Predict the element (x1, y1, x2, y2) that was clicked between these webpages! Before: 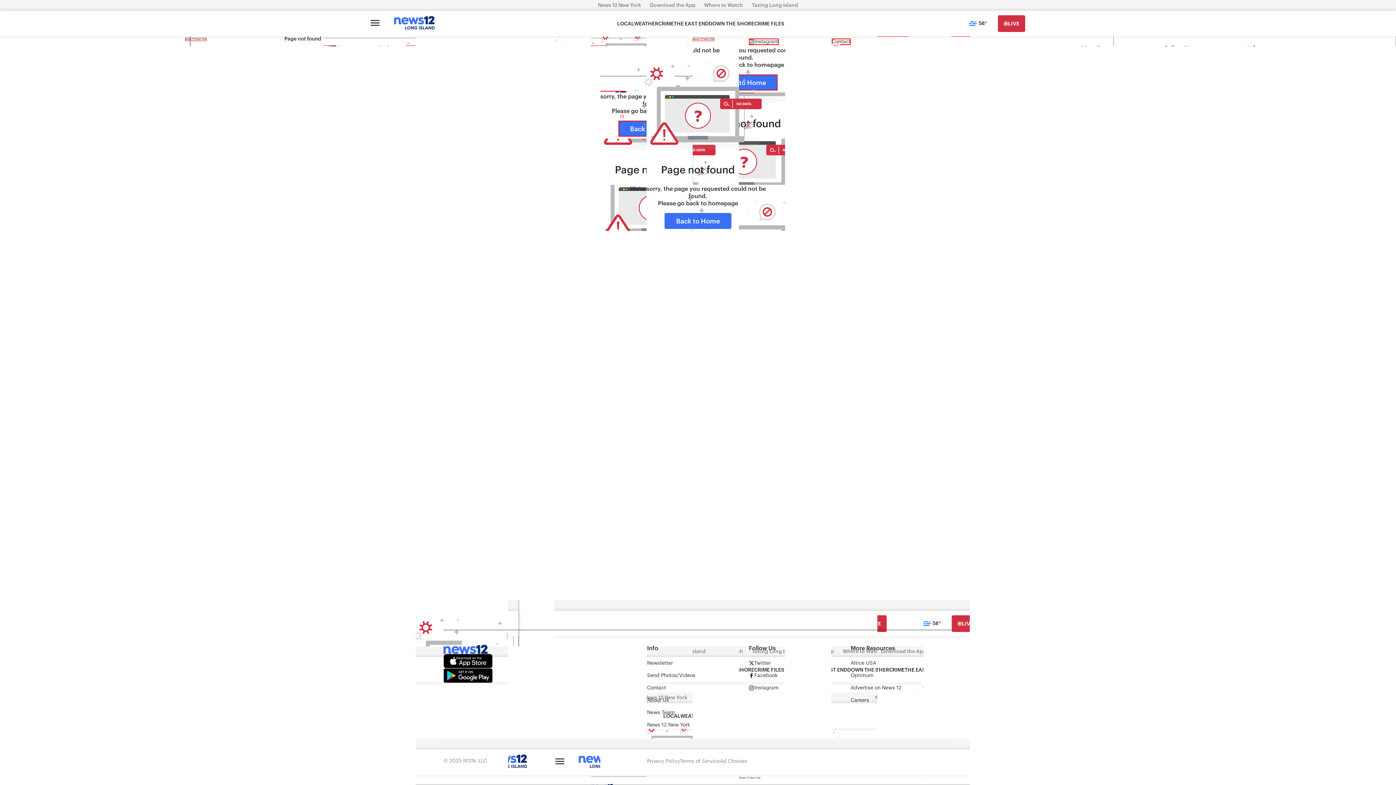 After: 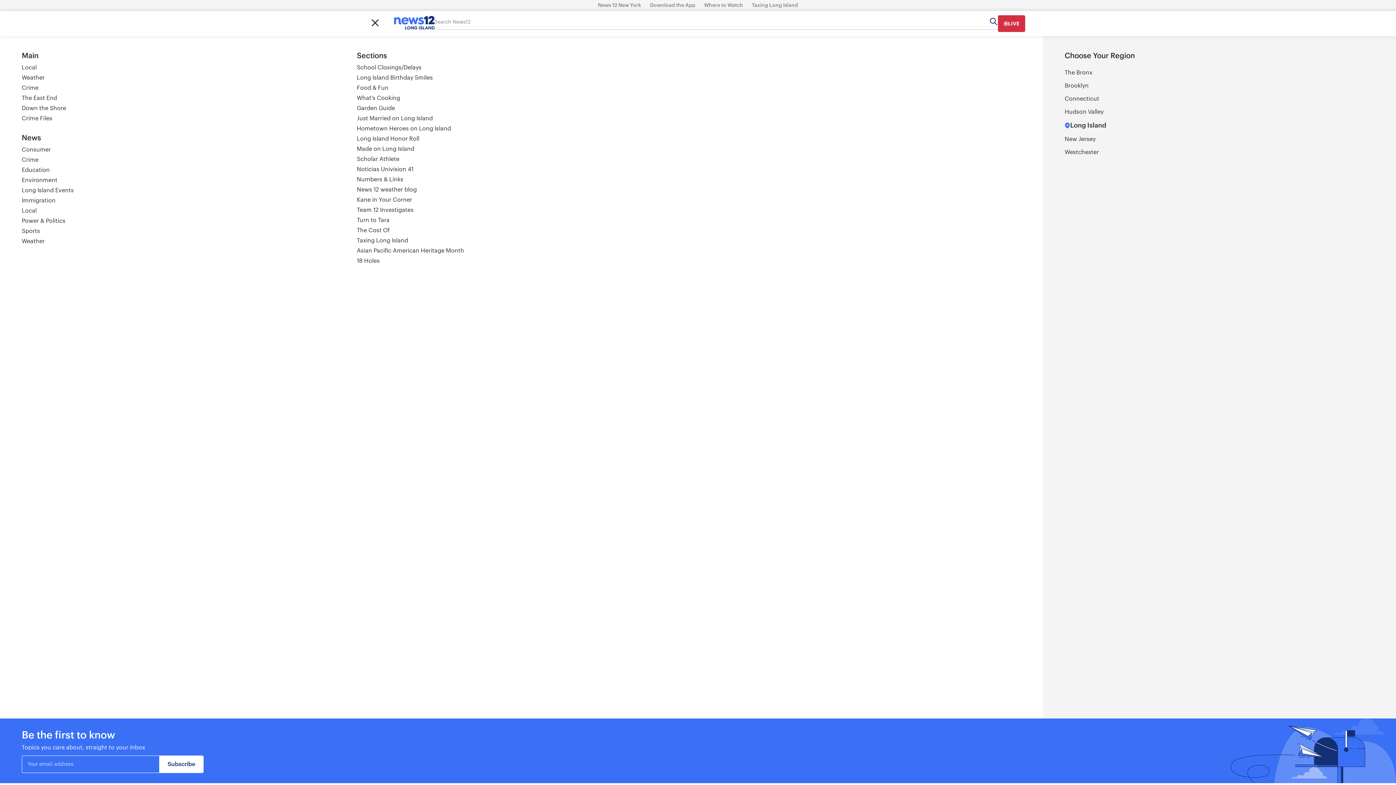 Action: bbox: (370, 16, 379, 31) label: Open main menu